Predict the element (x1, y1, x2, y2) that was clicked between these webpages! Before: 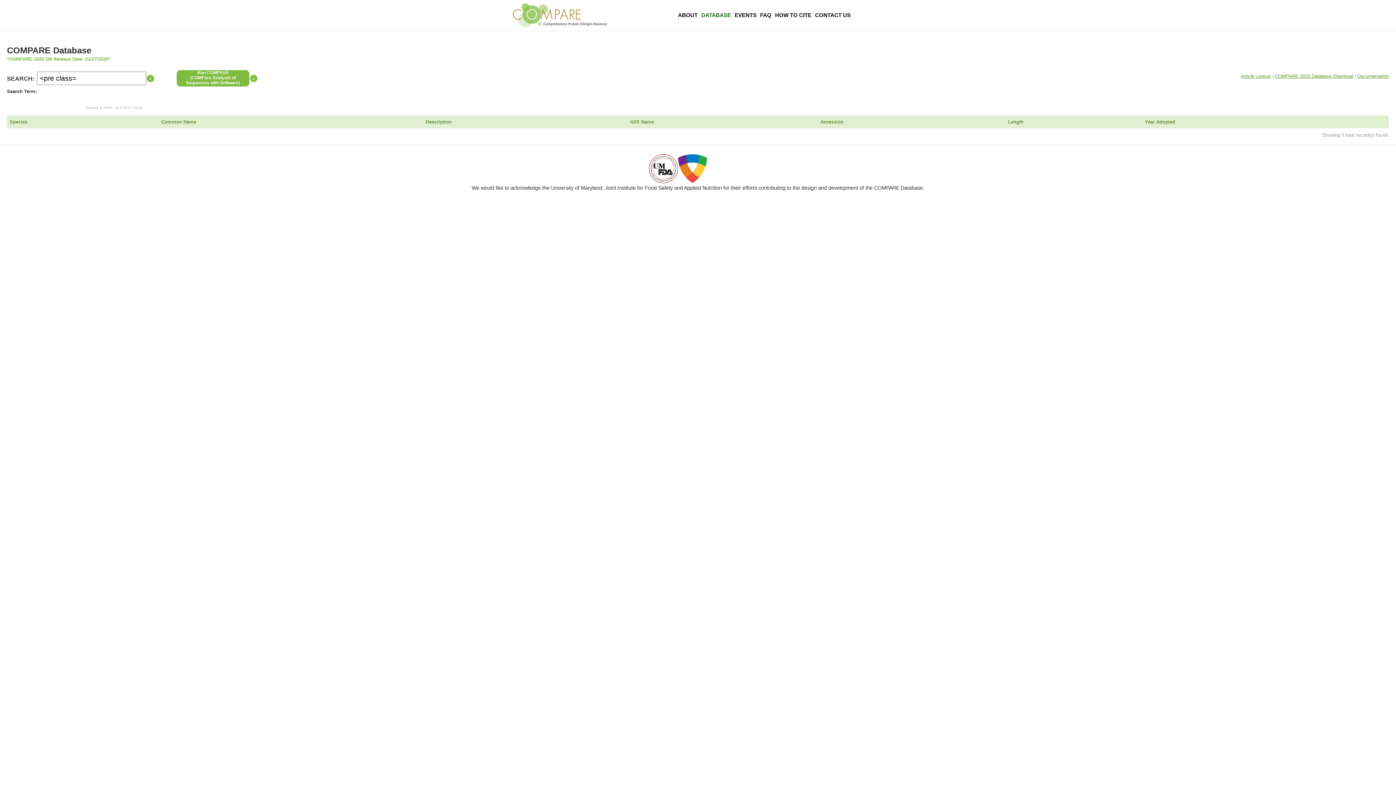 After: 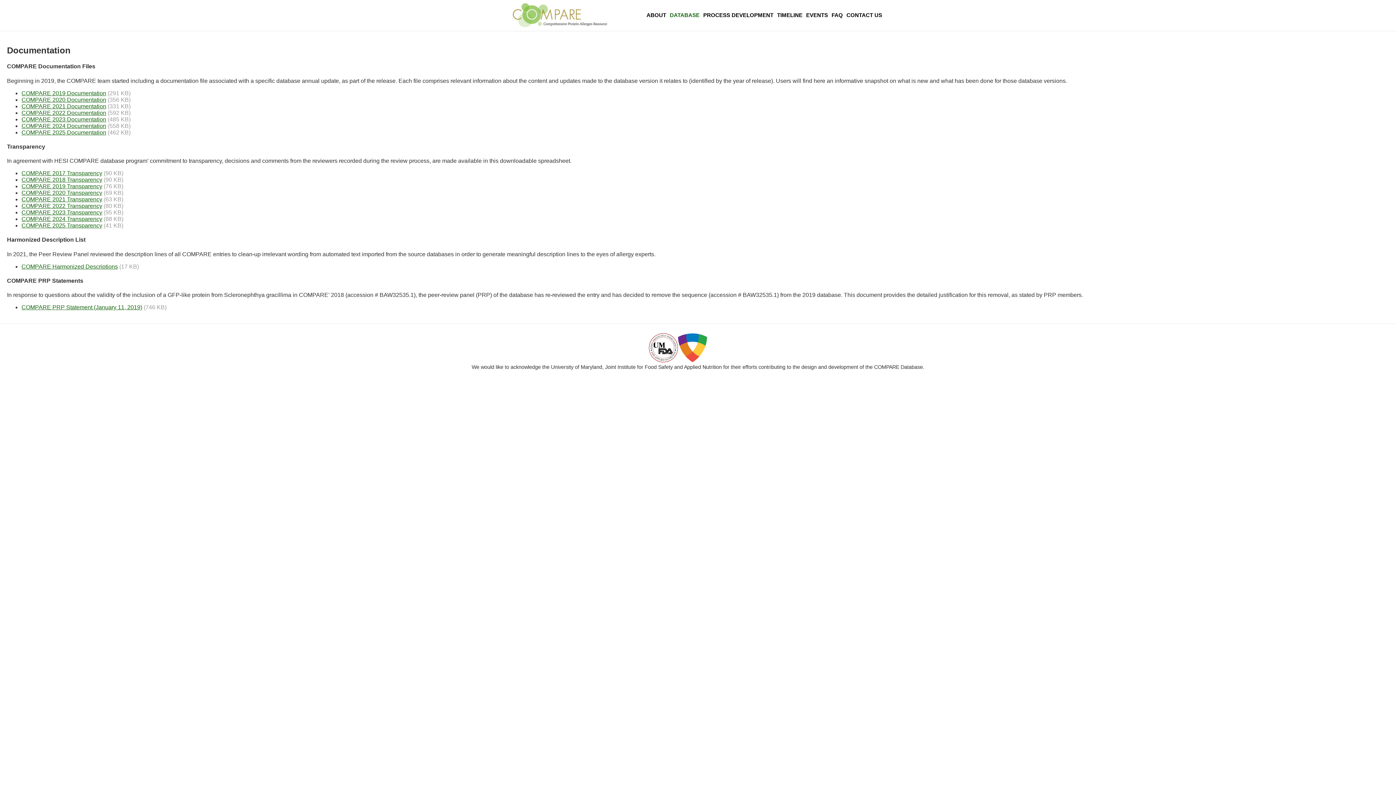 Action: bbox: (1357, 73, 1389, 78) label: Documentation